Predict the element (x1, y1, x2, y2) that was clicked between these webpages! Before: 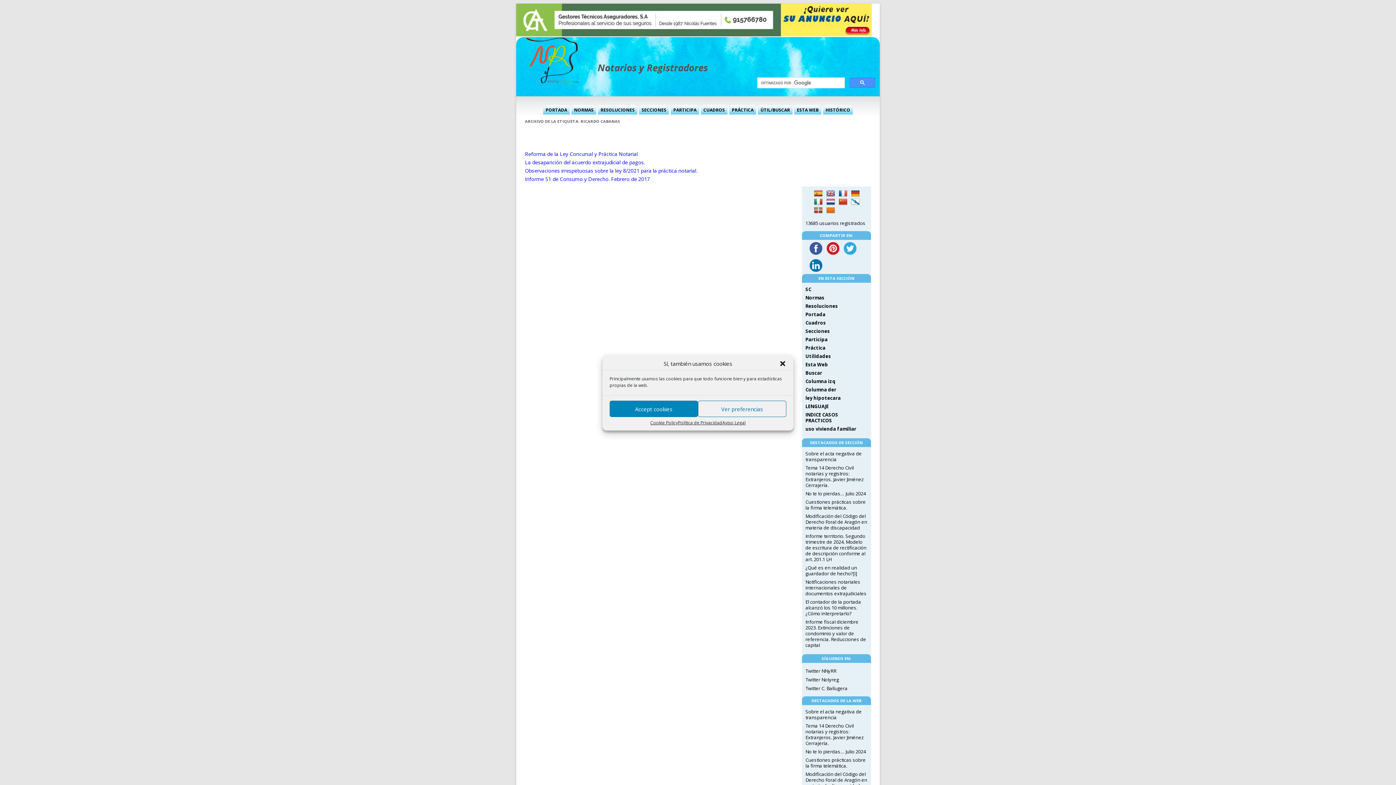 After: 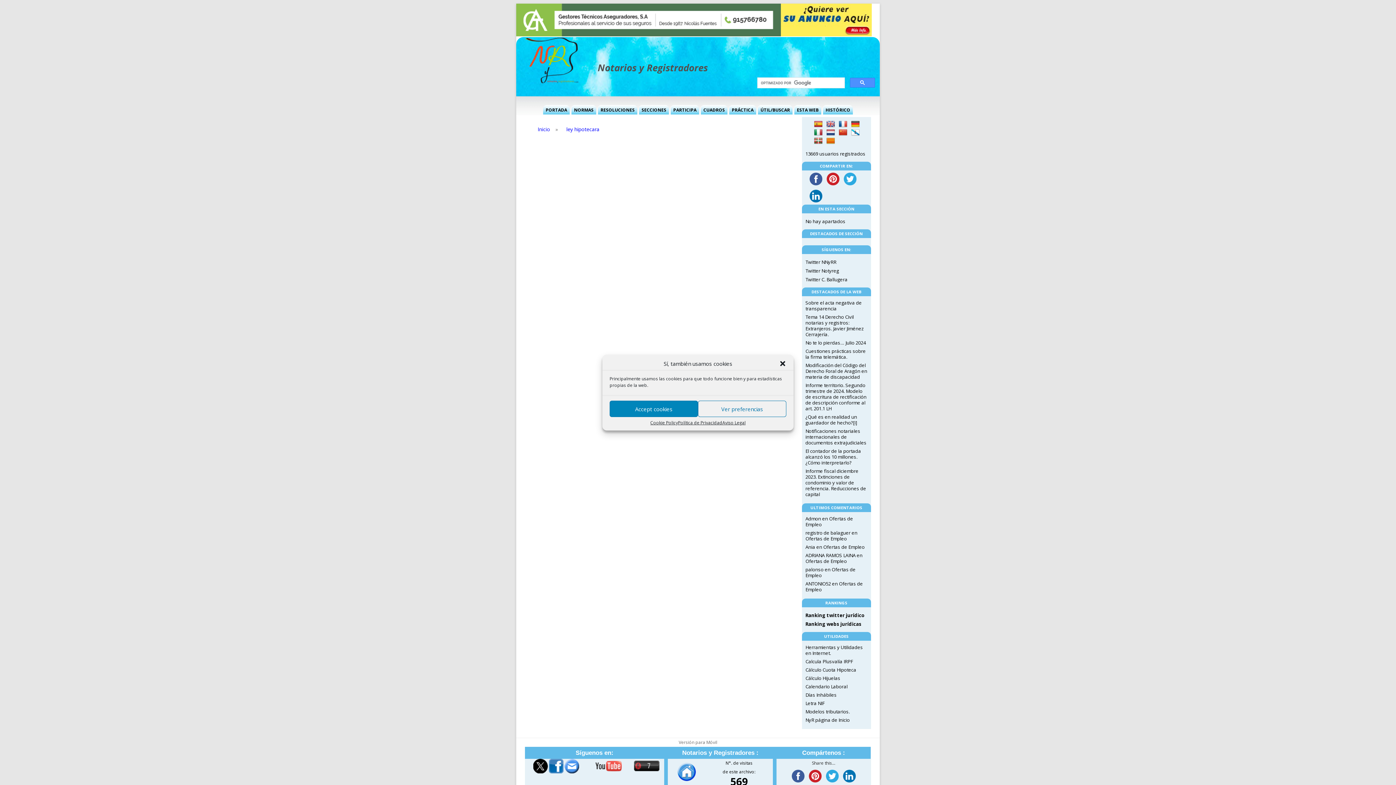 Action: label: ley hipotecara bbox: (805, 394, 840, 401)